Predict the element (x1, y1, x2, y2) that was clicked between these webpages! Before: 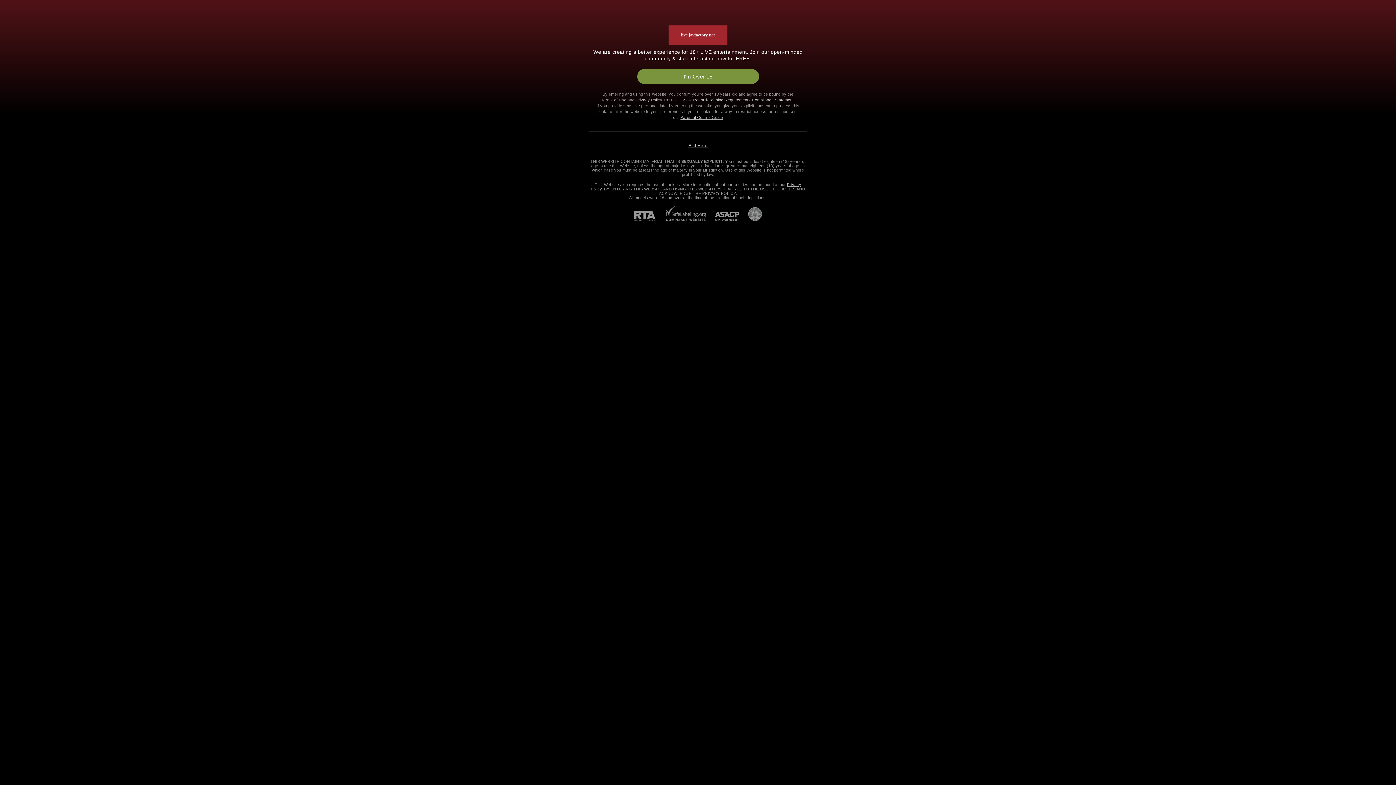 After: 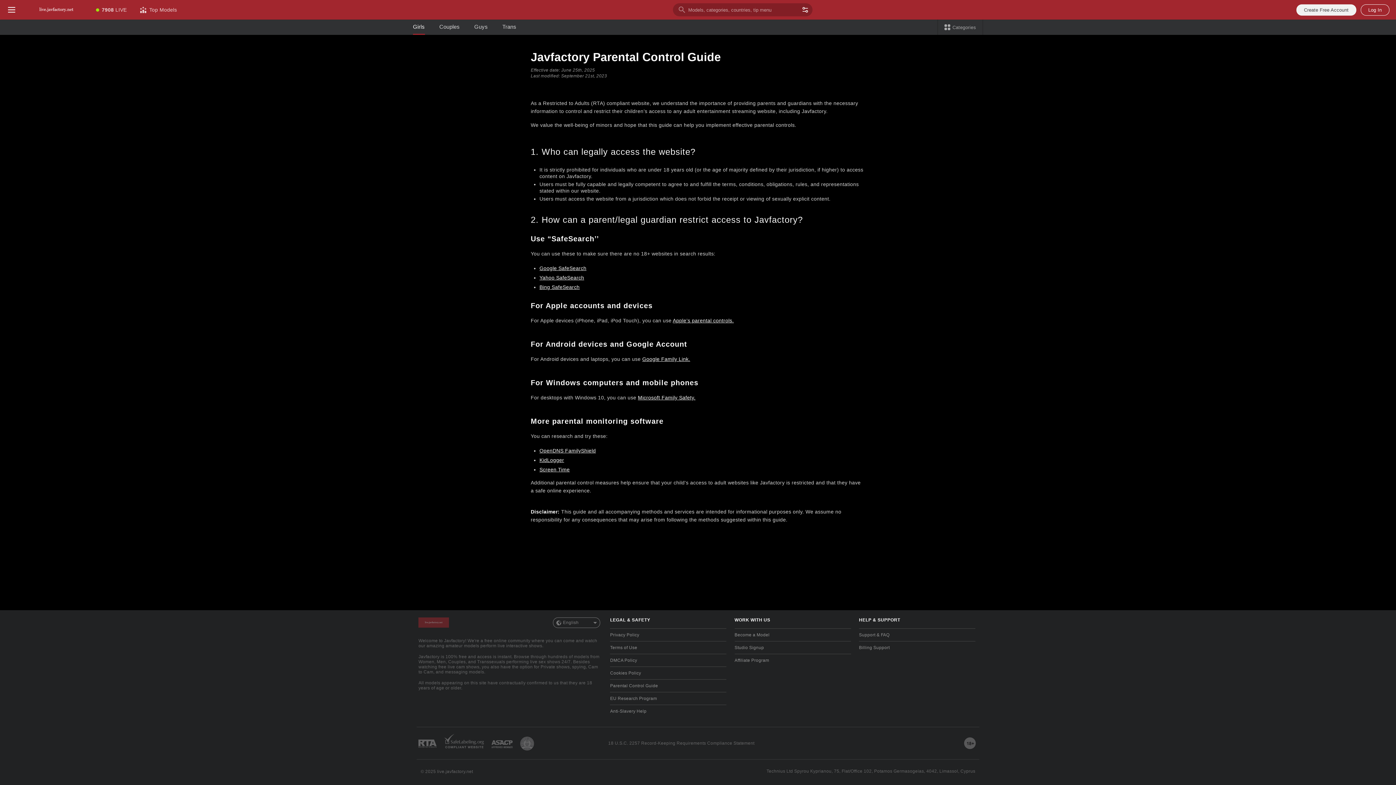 Action: label: Parental Control Guide bbox: (680, 115, 723, 119)